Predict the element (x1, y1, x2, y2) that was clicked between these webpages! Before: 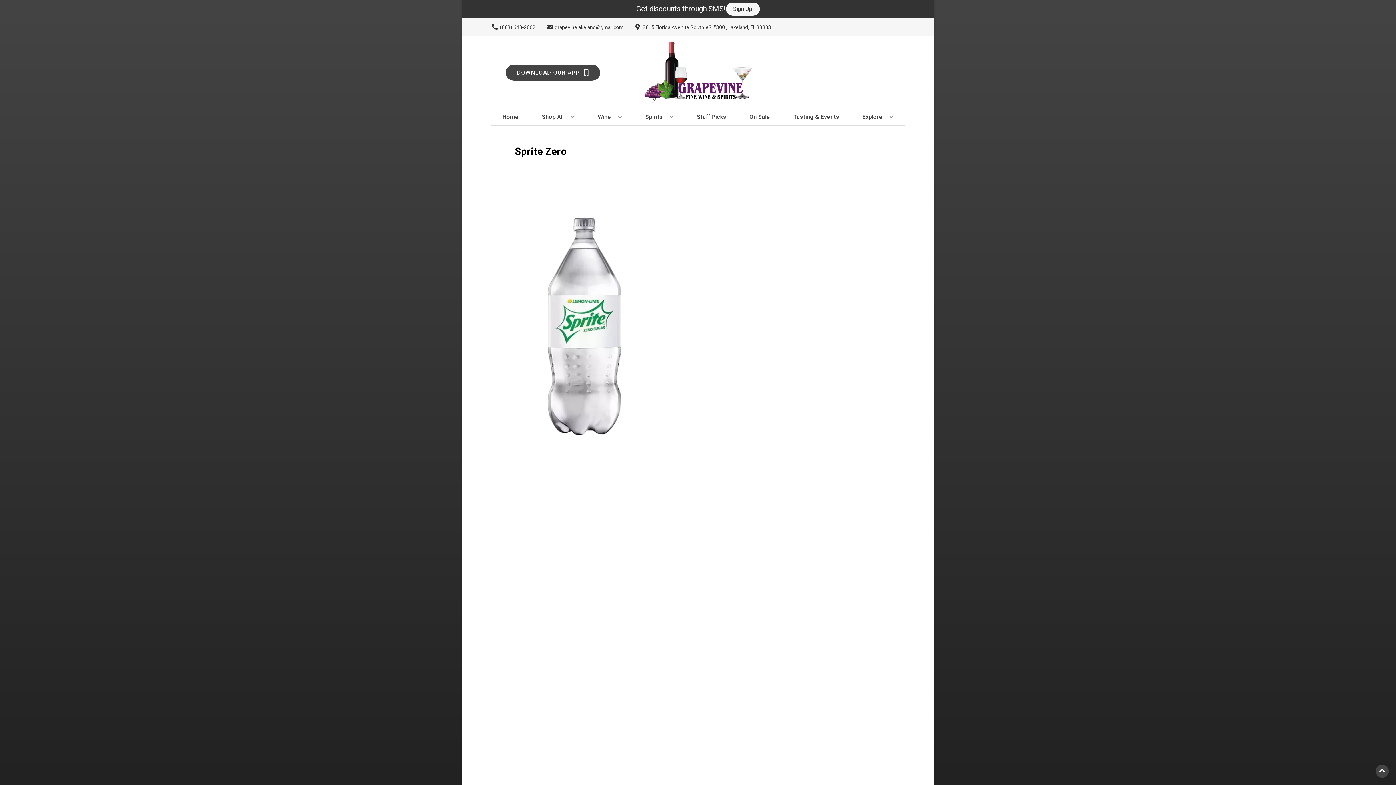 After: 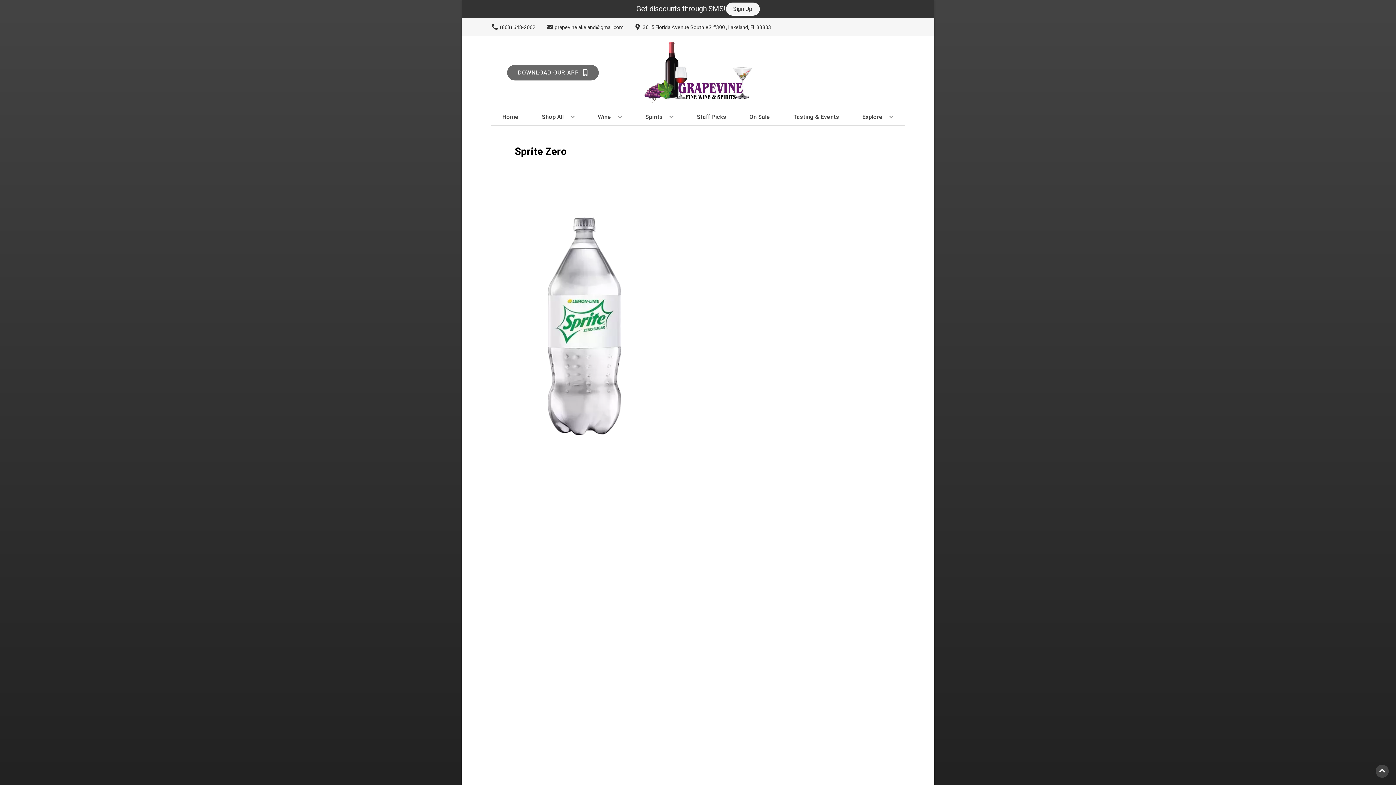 Action: label: Opens app link in a new tab to DOWNLOAD OUR APP bbox: (505, 64, 600, 80)